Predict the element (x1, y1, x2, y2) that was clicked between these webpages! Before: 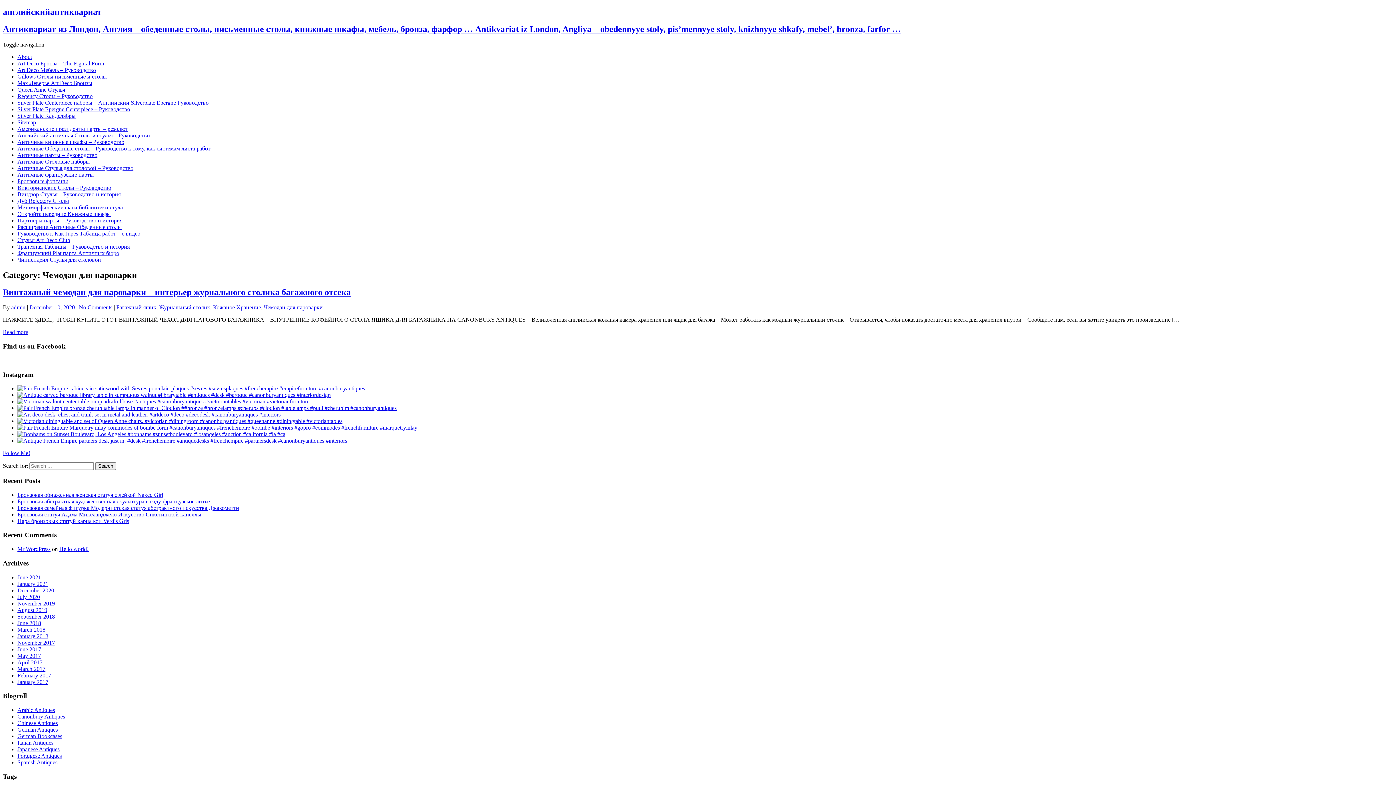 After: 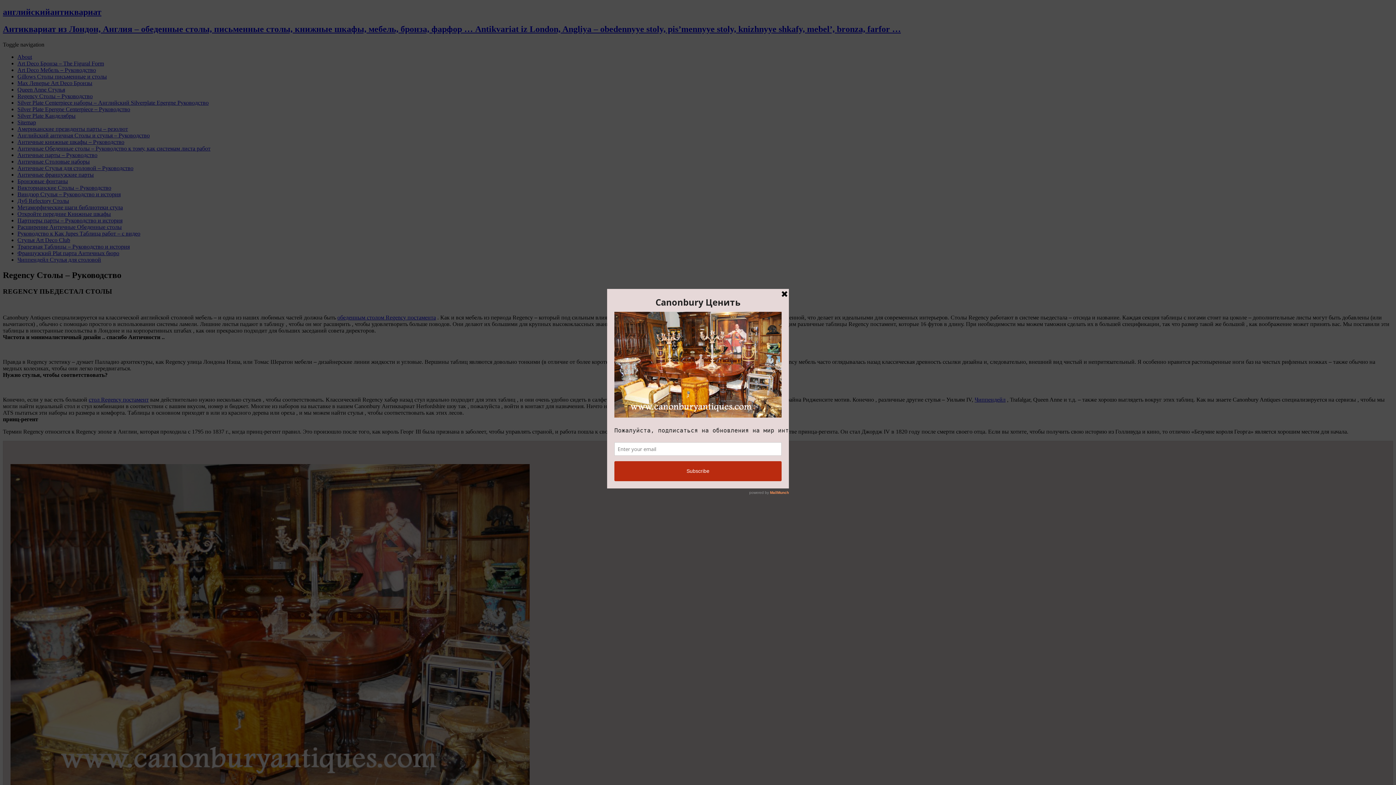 Action: label: Regency Столы – Руководство bbox: (17, 92, 92, 99)